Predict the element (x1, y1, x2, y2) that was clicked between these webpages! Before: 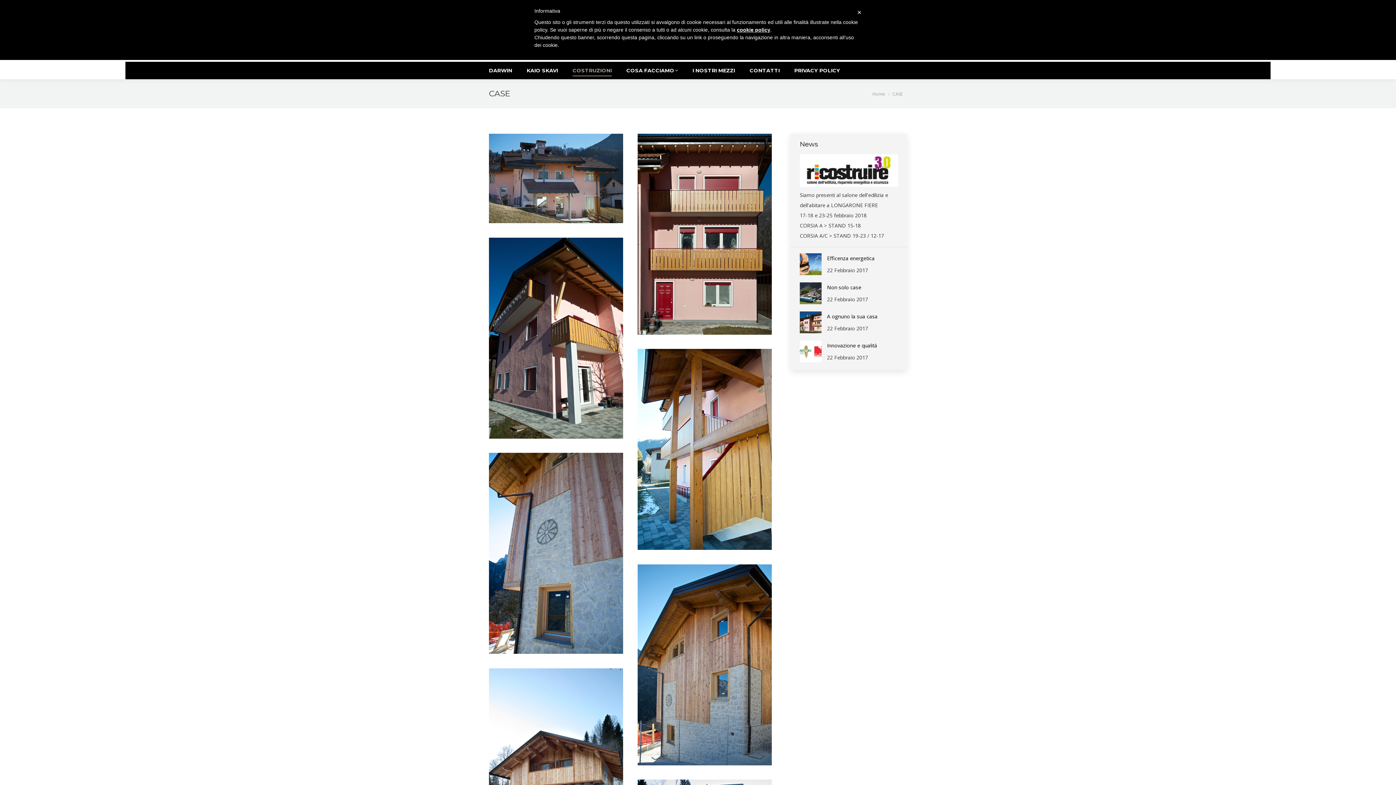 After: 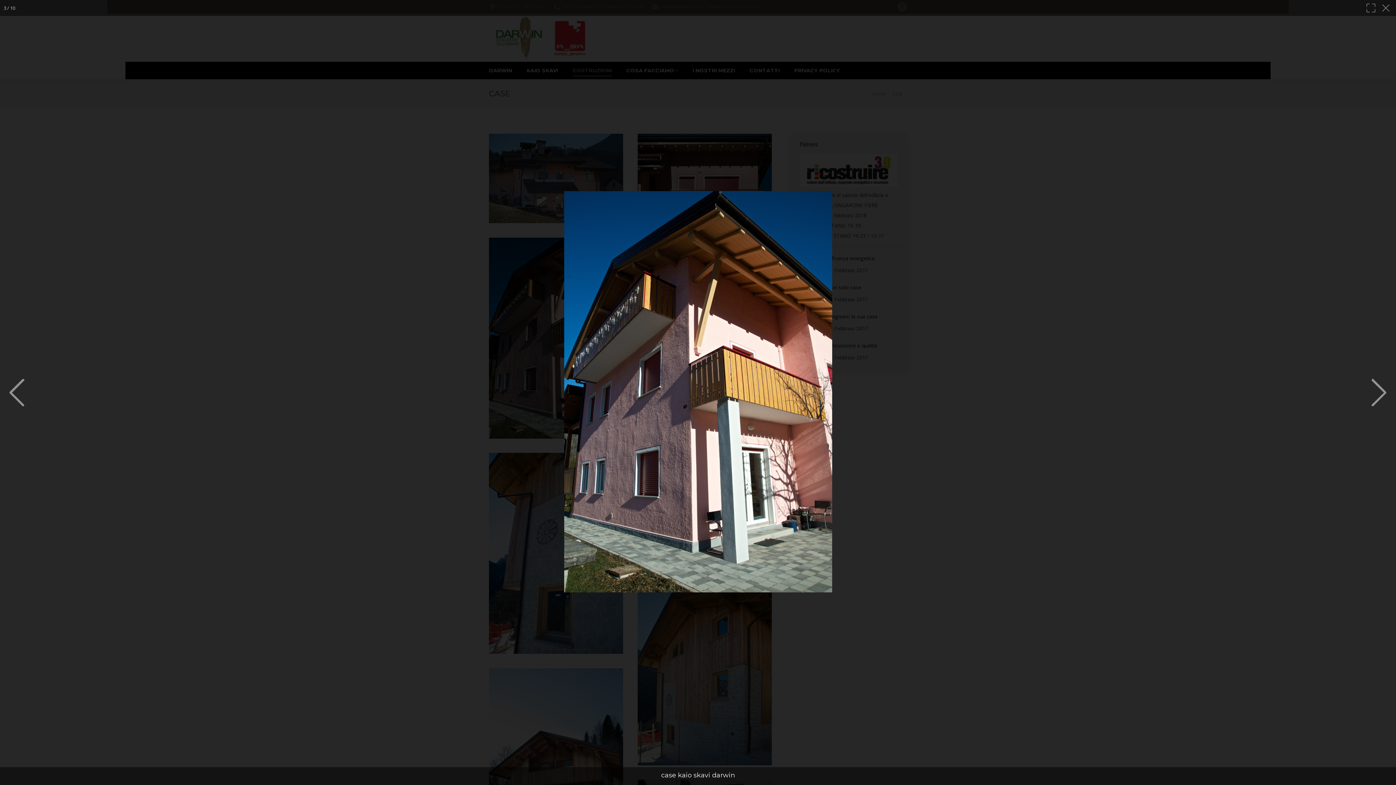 Action: bbox: (489, 237, 623, 438)